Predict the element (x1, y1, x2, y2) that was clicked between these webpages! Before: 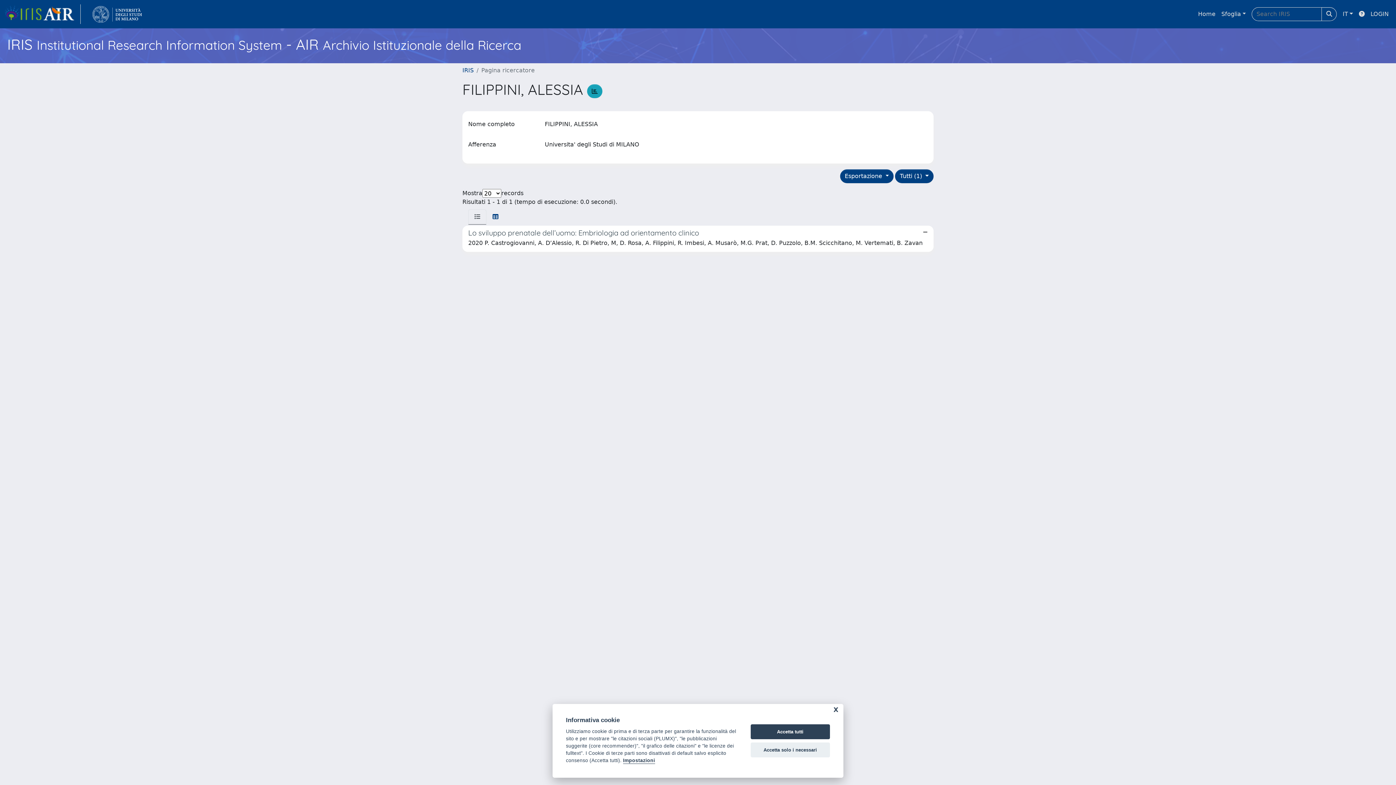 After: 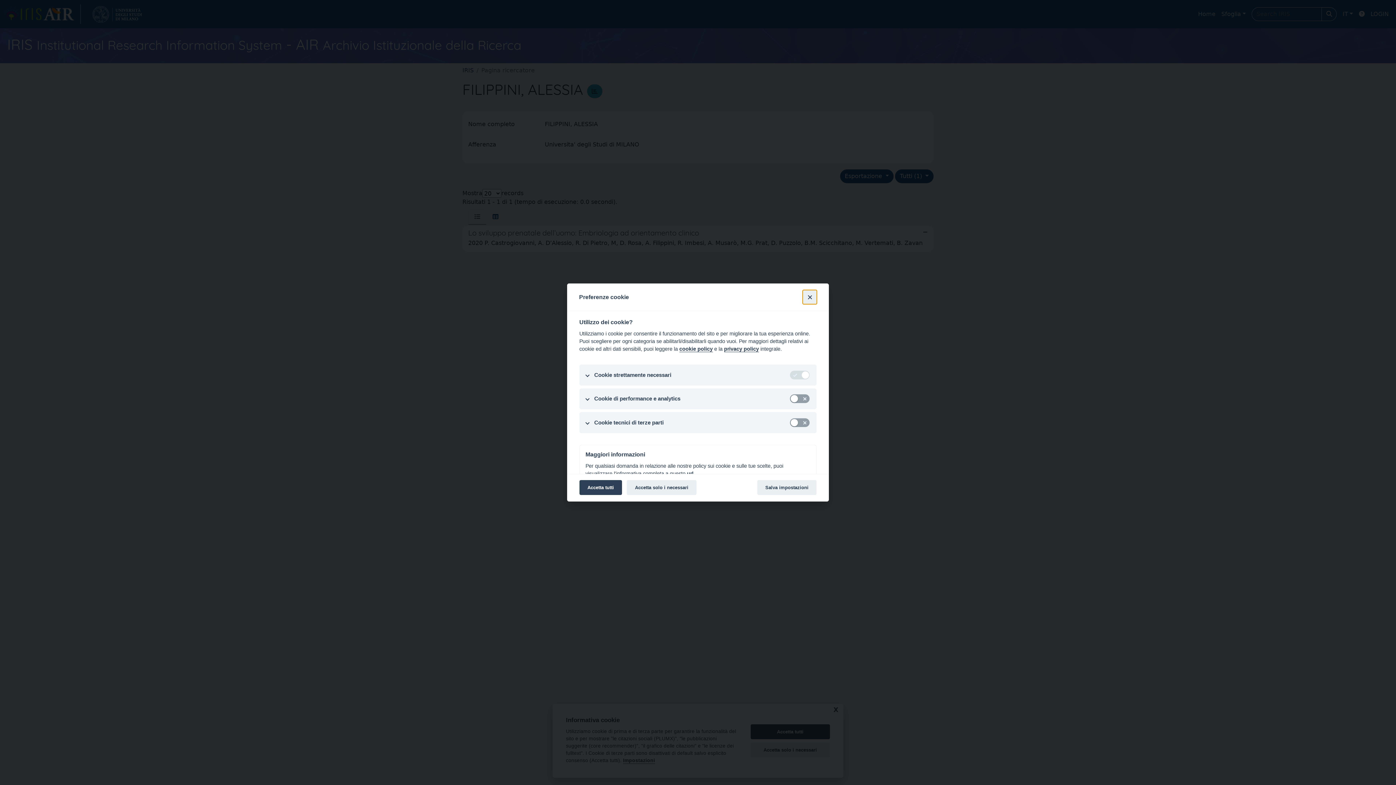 Action: label: Impostazioni bbox: (623, 758, 655, 764)